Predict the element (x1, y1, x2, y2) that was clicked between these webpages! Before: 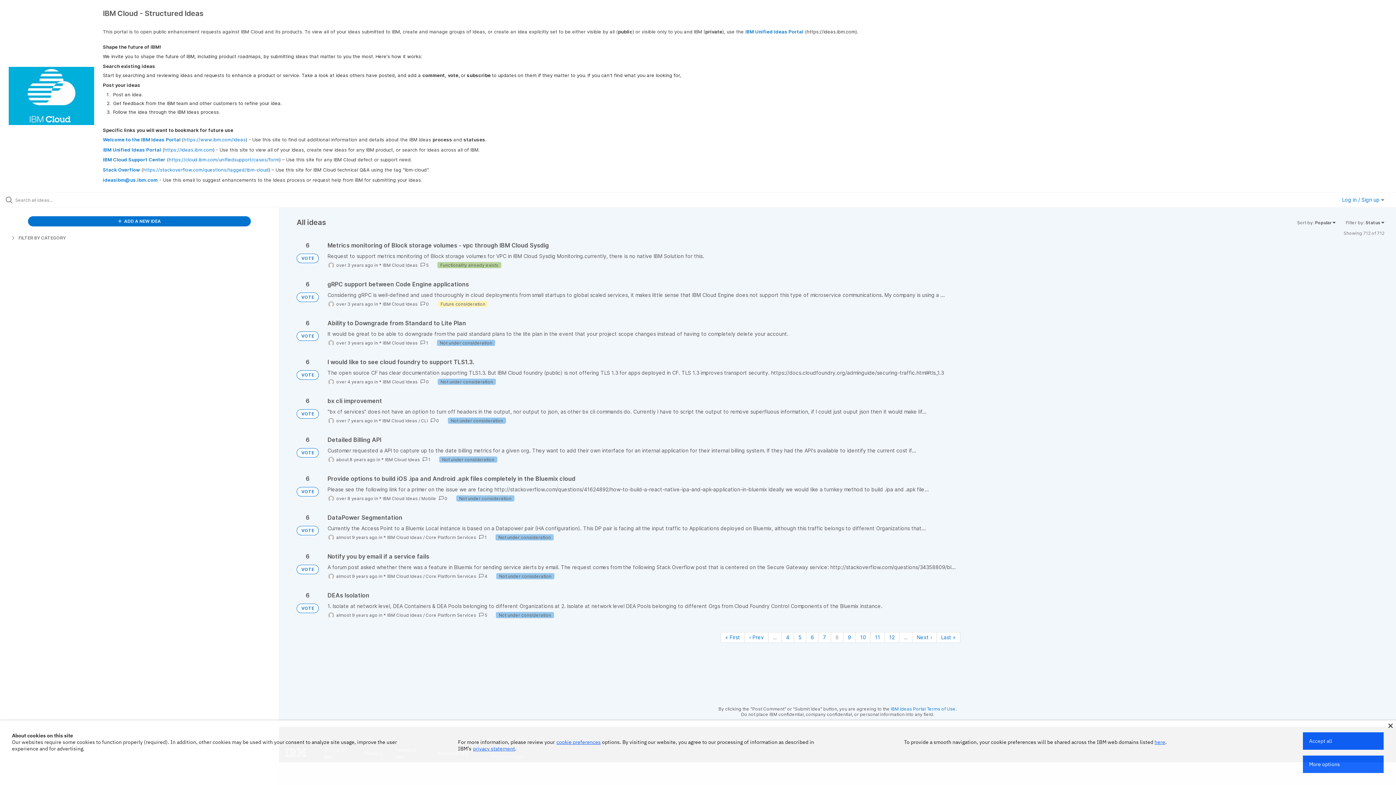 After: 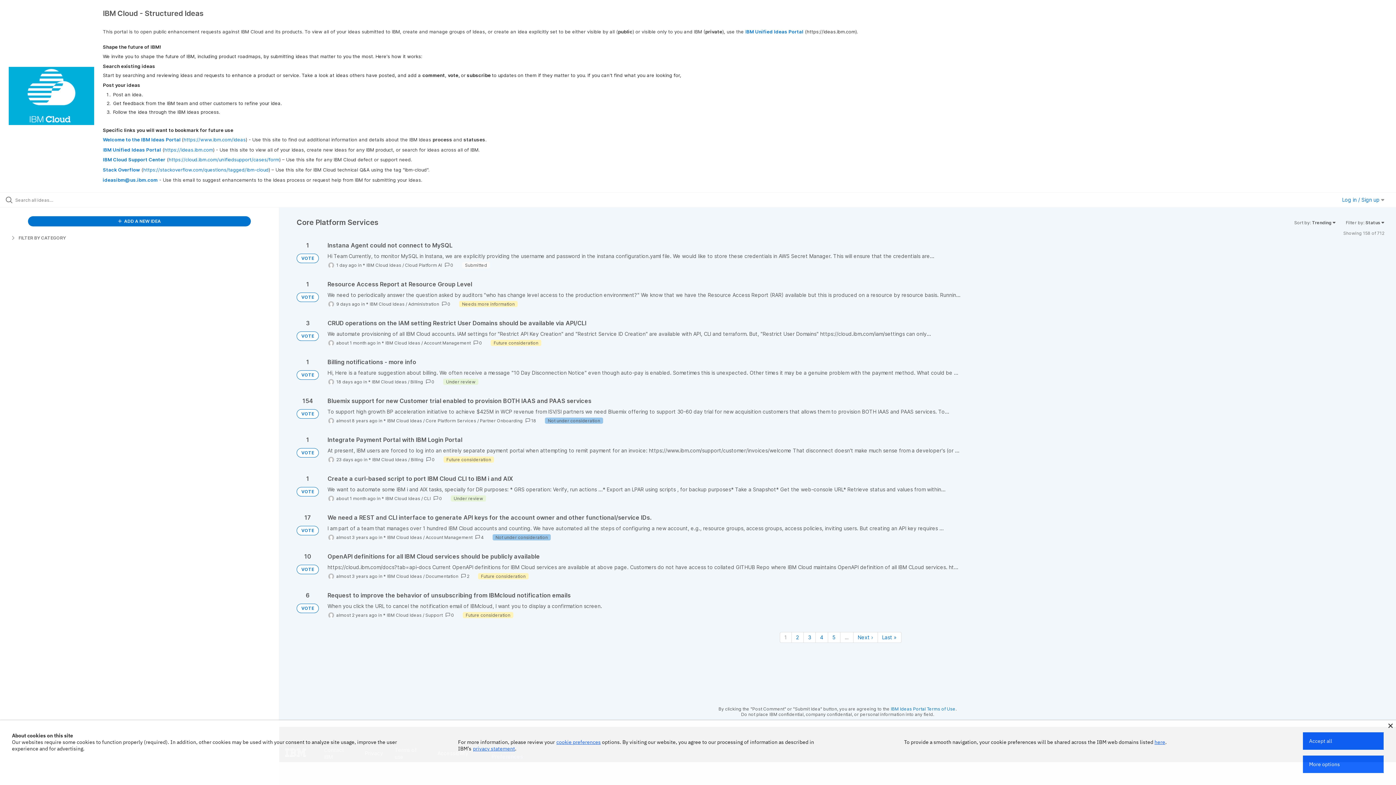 Action: bbox: (425, 573, 476, 579) label: Core Platform Services